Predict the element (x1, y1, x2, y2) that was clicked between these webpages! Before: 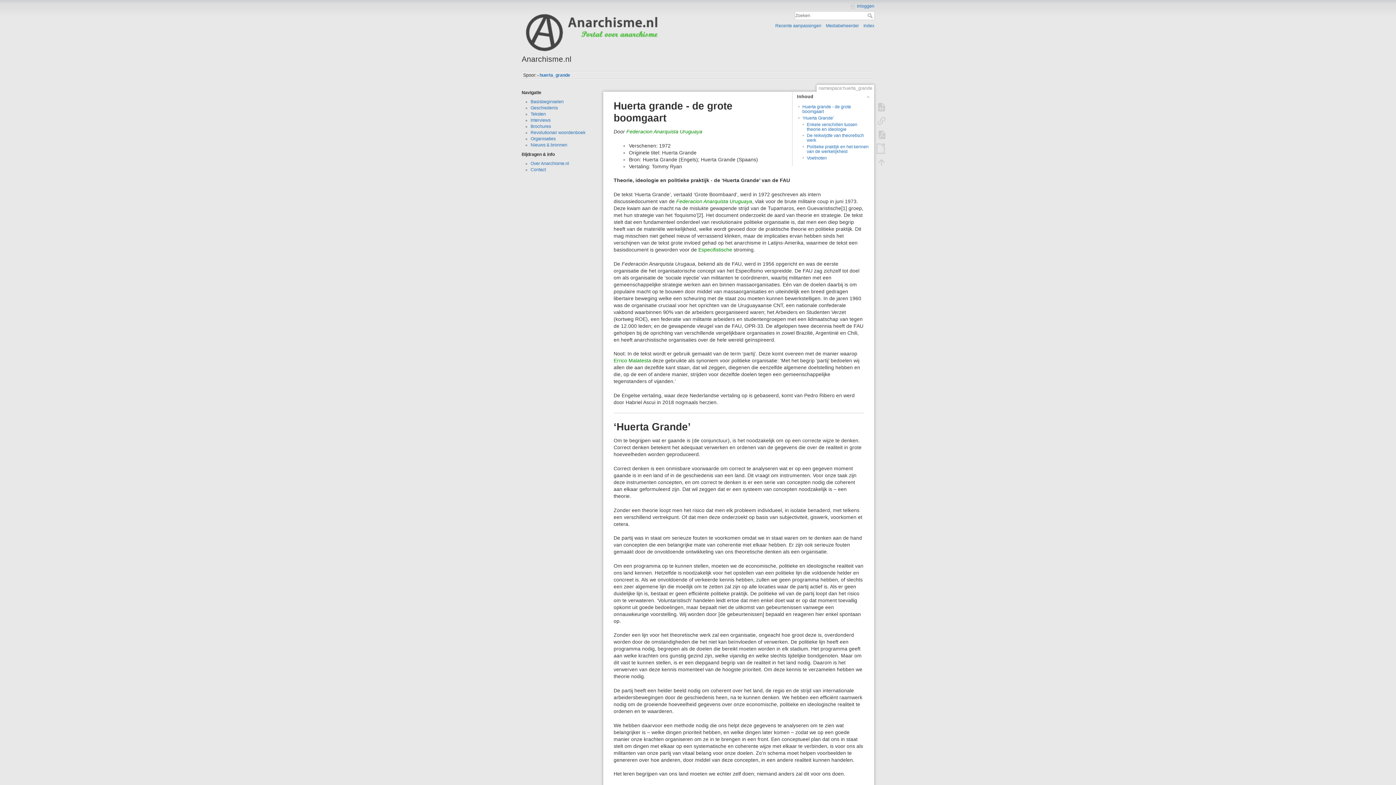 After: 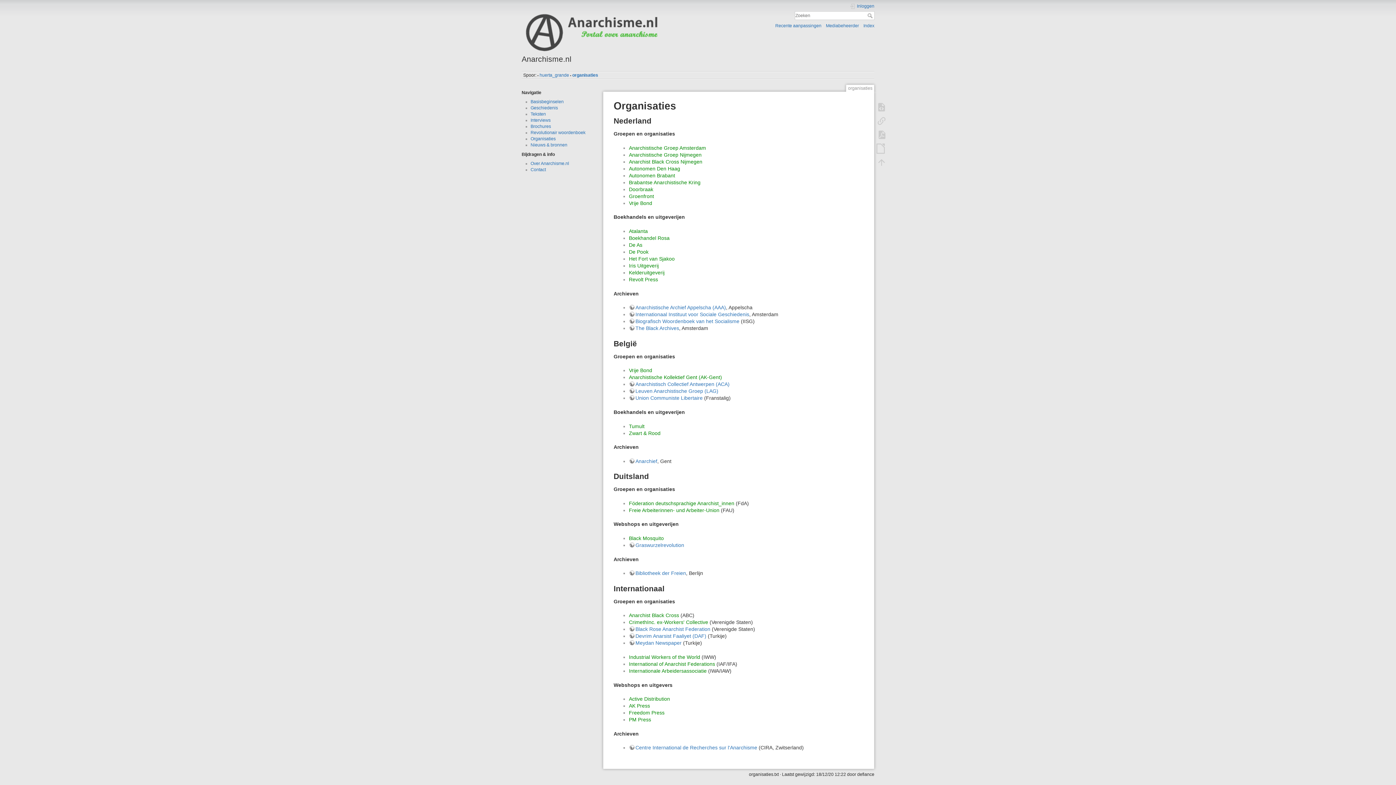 Action: label: Organisaties bbox: (530, 136, 555, 141)